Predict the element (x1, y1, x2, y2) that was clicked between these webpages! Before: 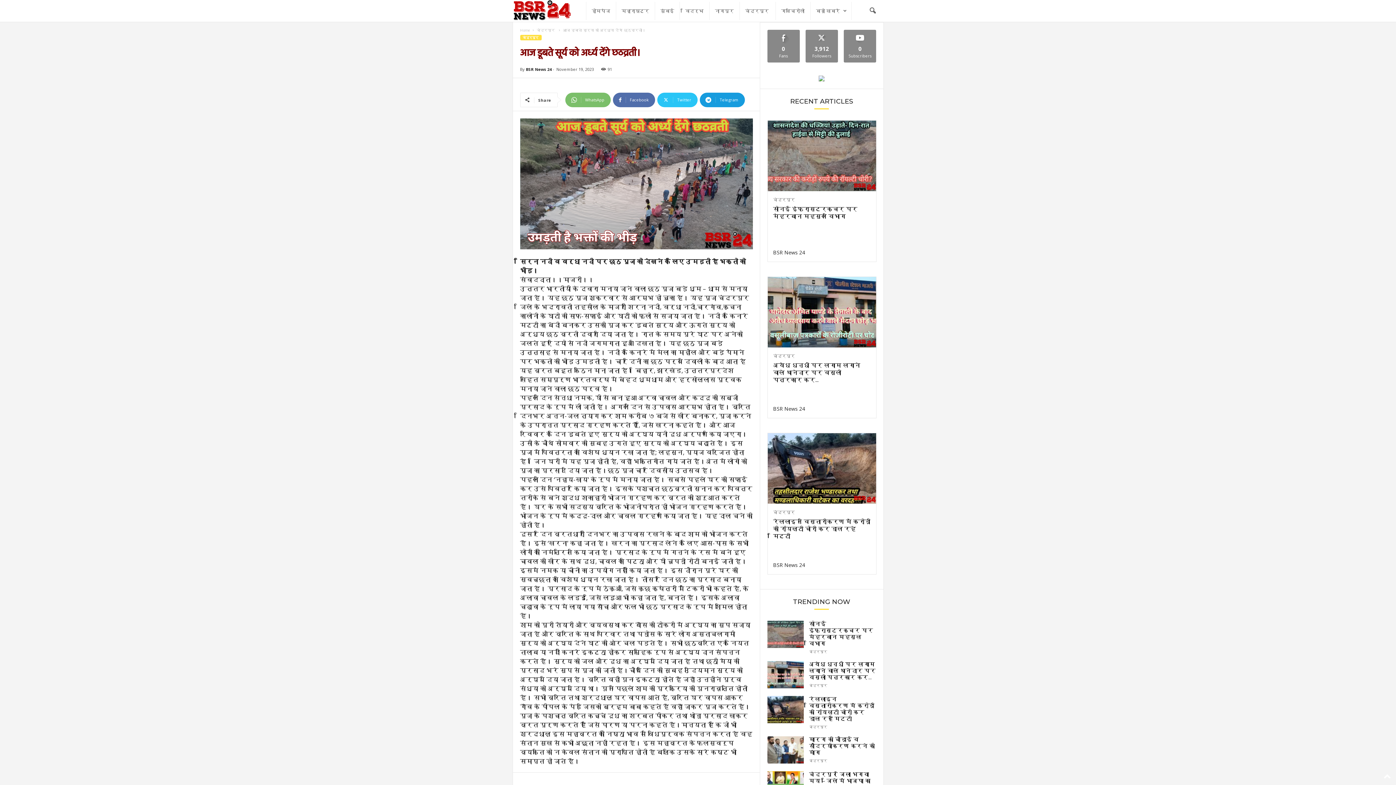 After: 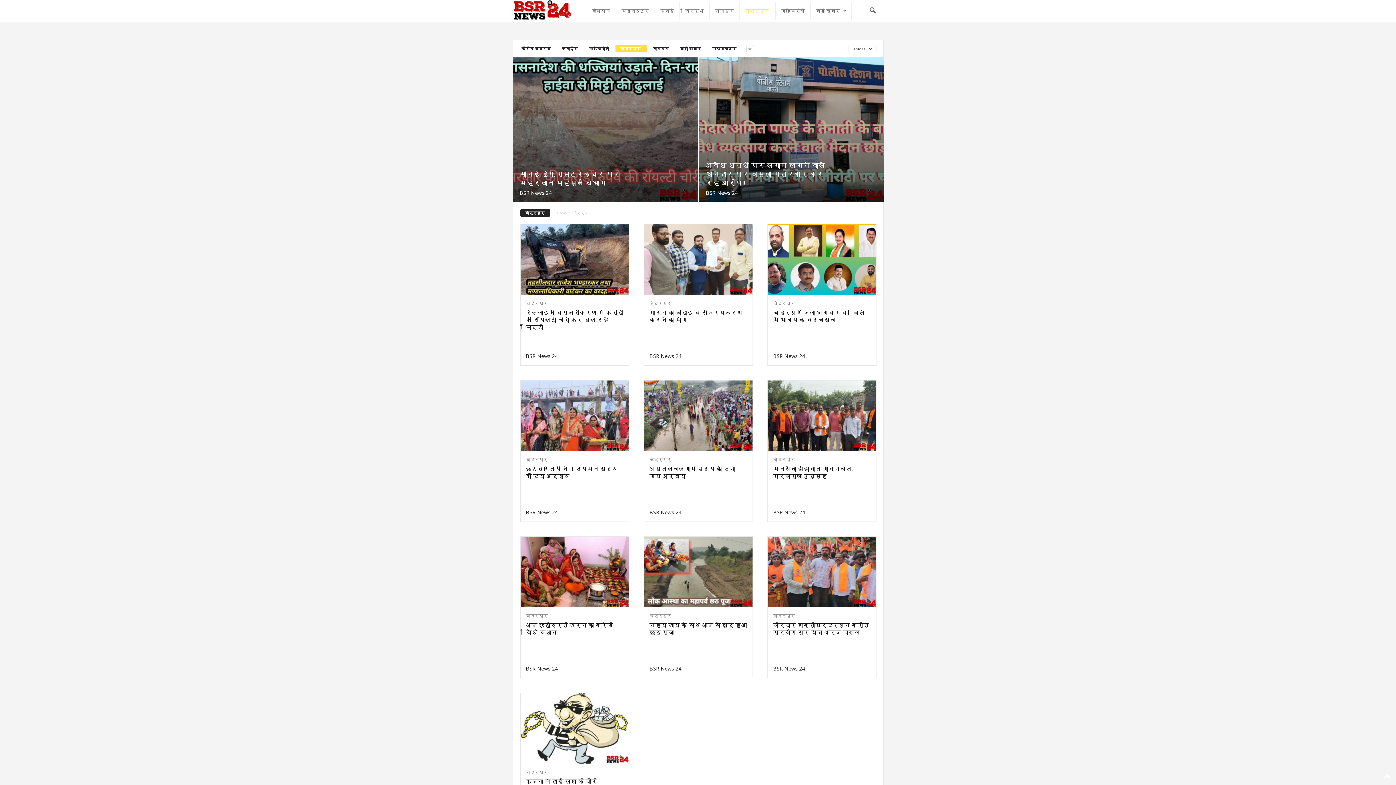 Action: label: चंद्रपूर  bbox: (520, 34, 541, 40)